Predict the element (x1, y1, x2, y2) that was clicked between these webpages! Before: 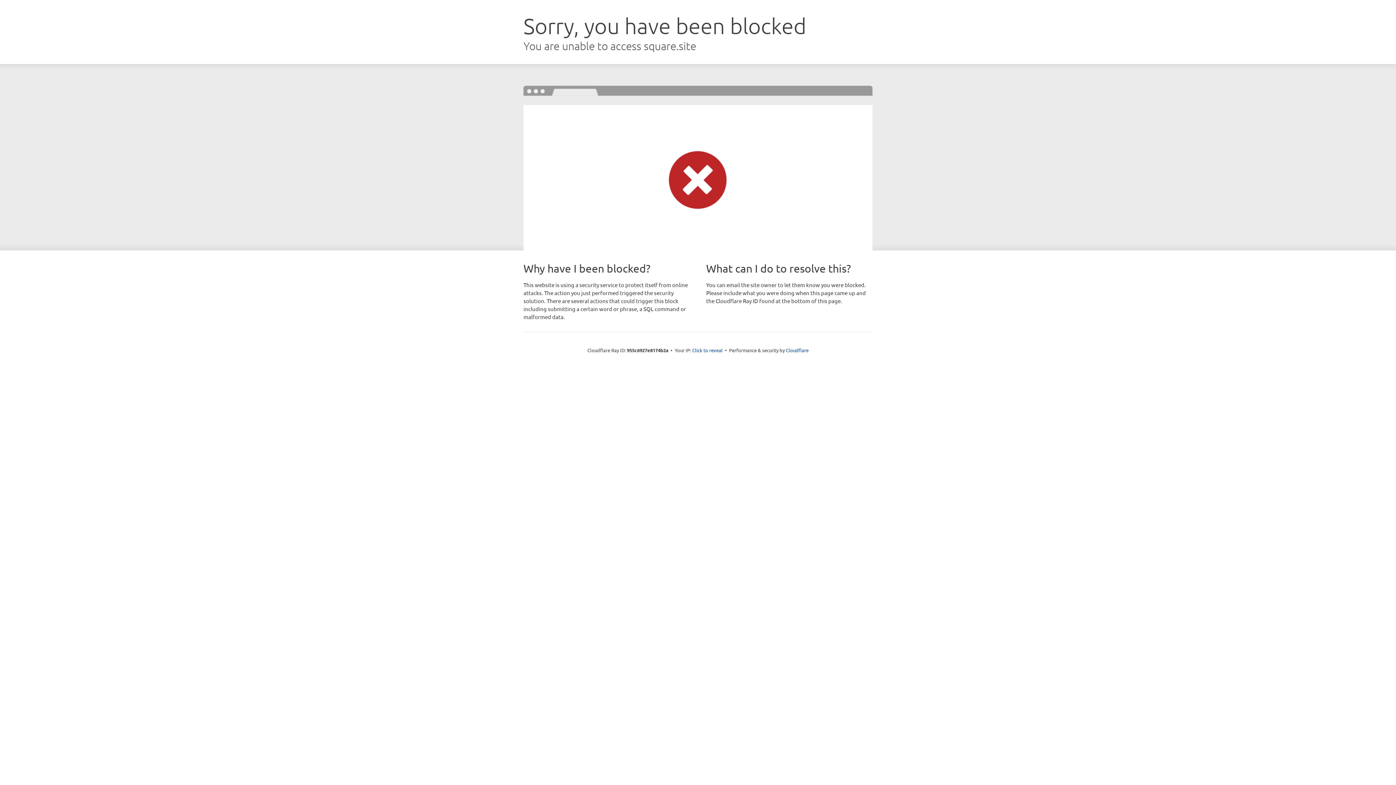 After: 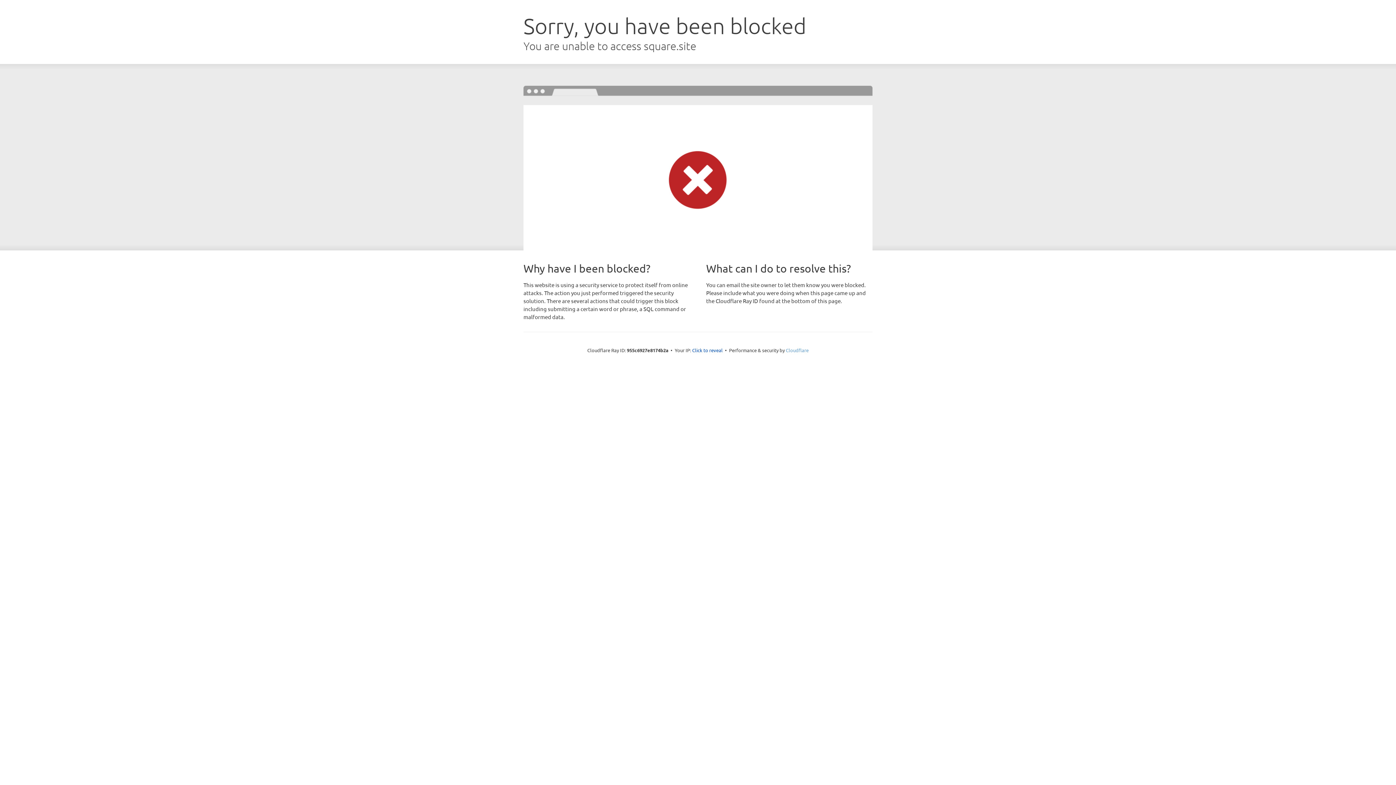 Action: label: Cloudflare bbox: (786, 347, 808, 353)